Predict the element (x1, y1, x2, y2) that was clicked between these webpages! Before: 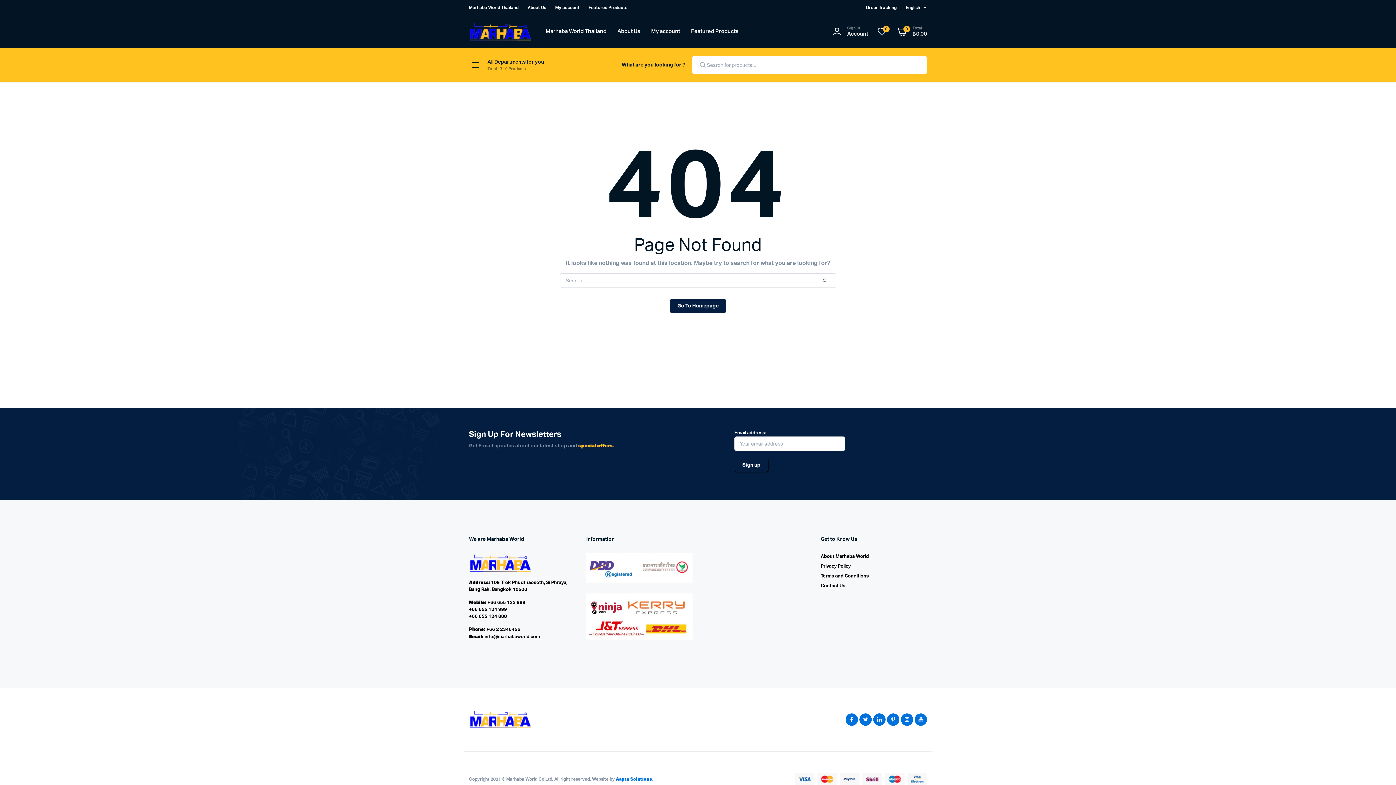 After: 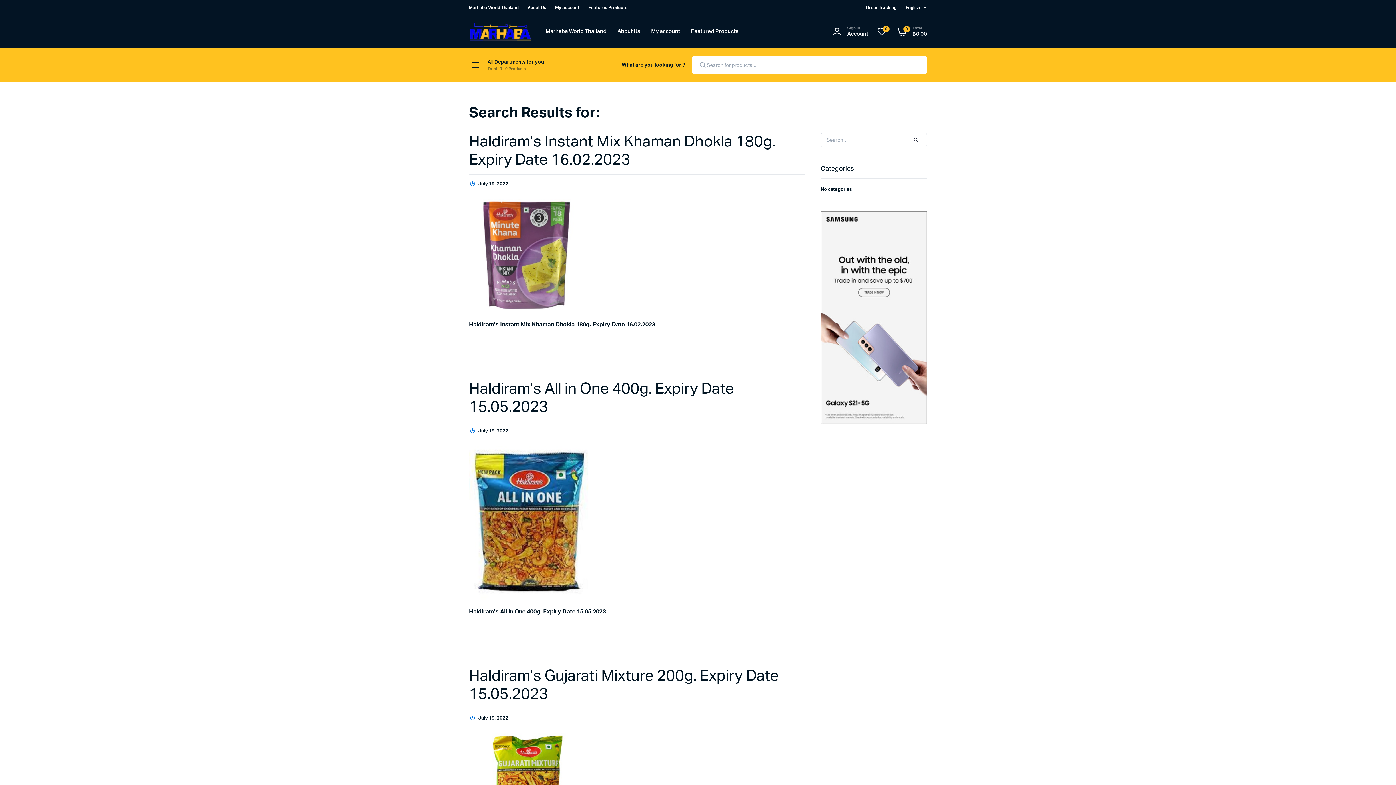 Action: bbox: (813, 273, 836, 288)